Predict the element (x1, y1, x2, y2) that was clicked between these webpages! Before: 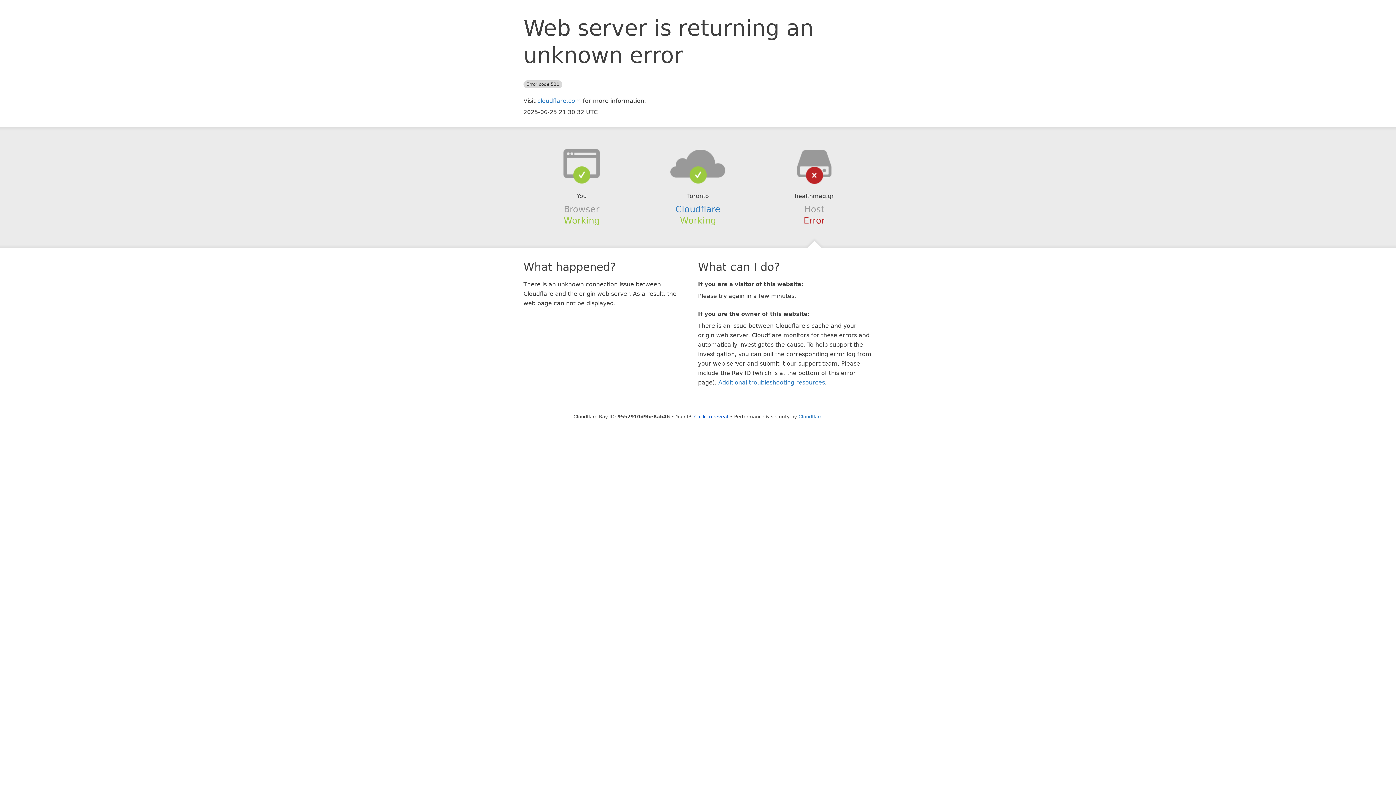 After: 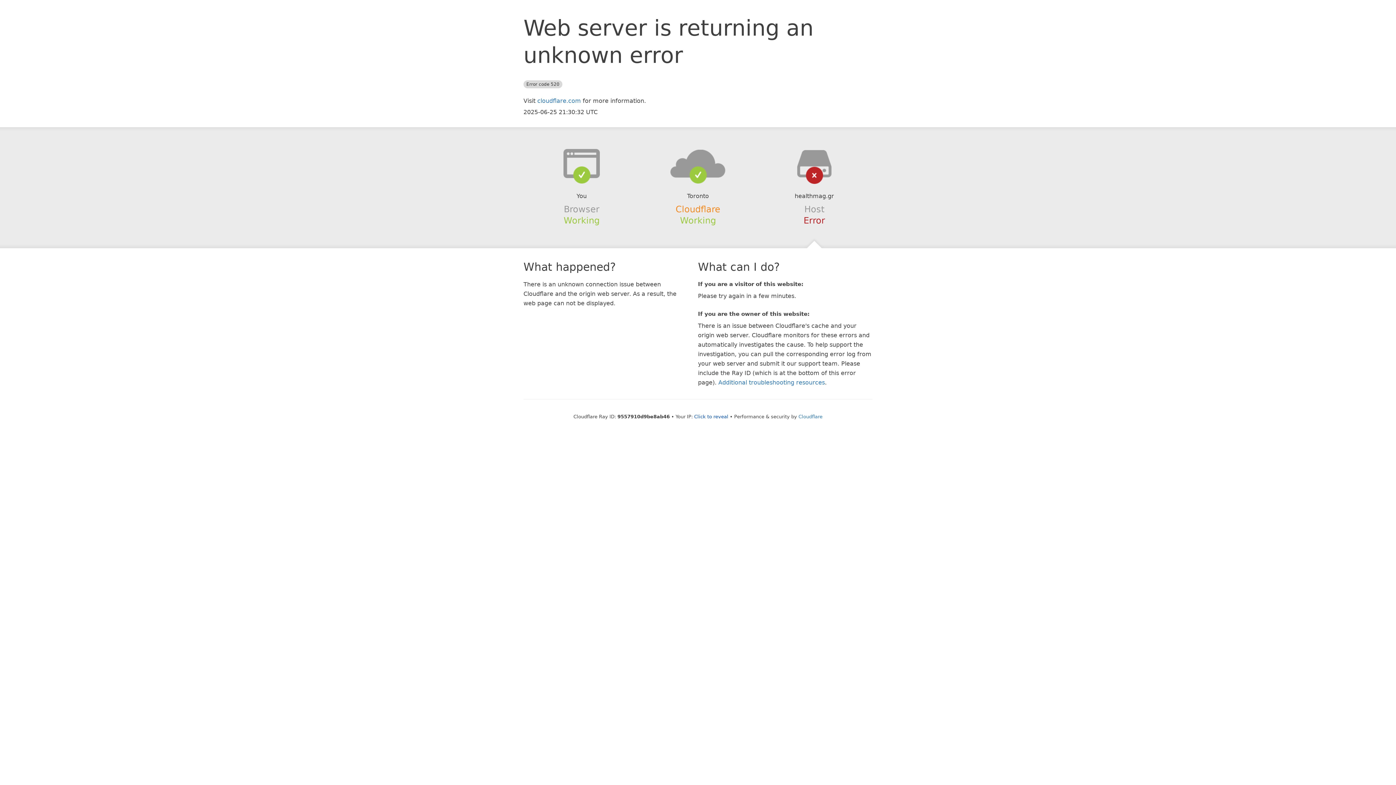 Action: label: Cloudflare bbox: (675, 204, 720, 214)